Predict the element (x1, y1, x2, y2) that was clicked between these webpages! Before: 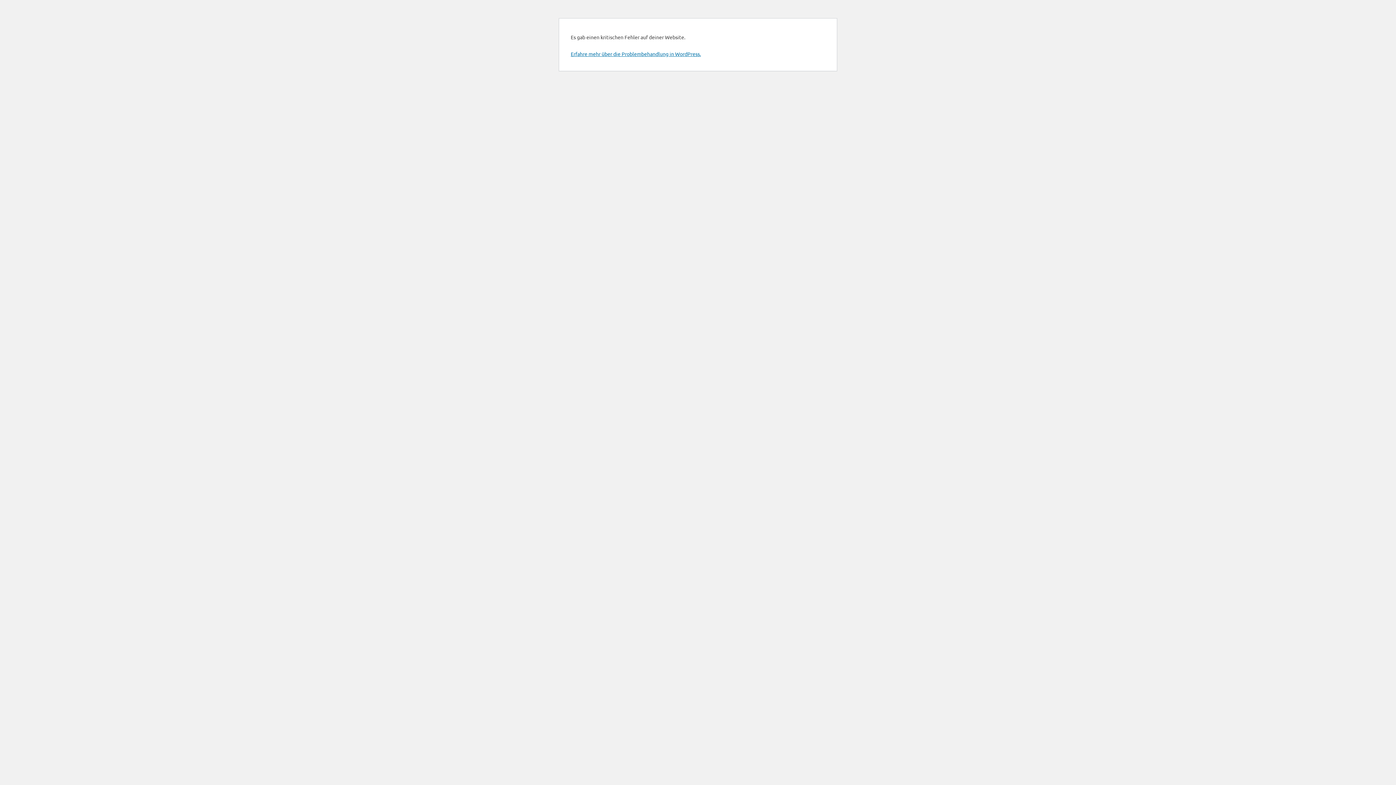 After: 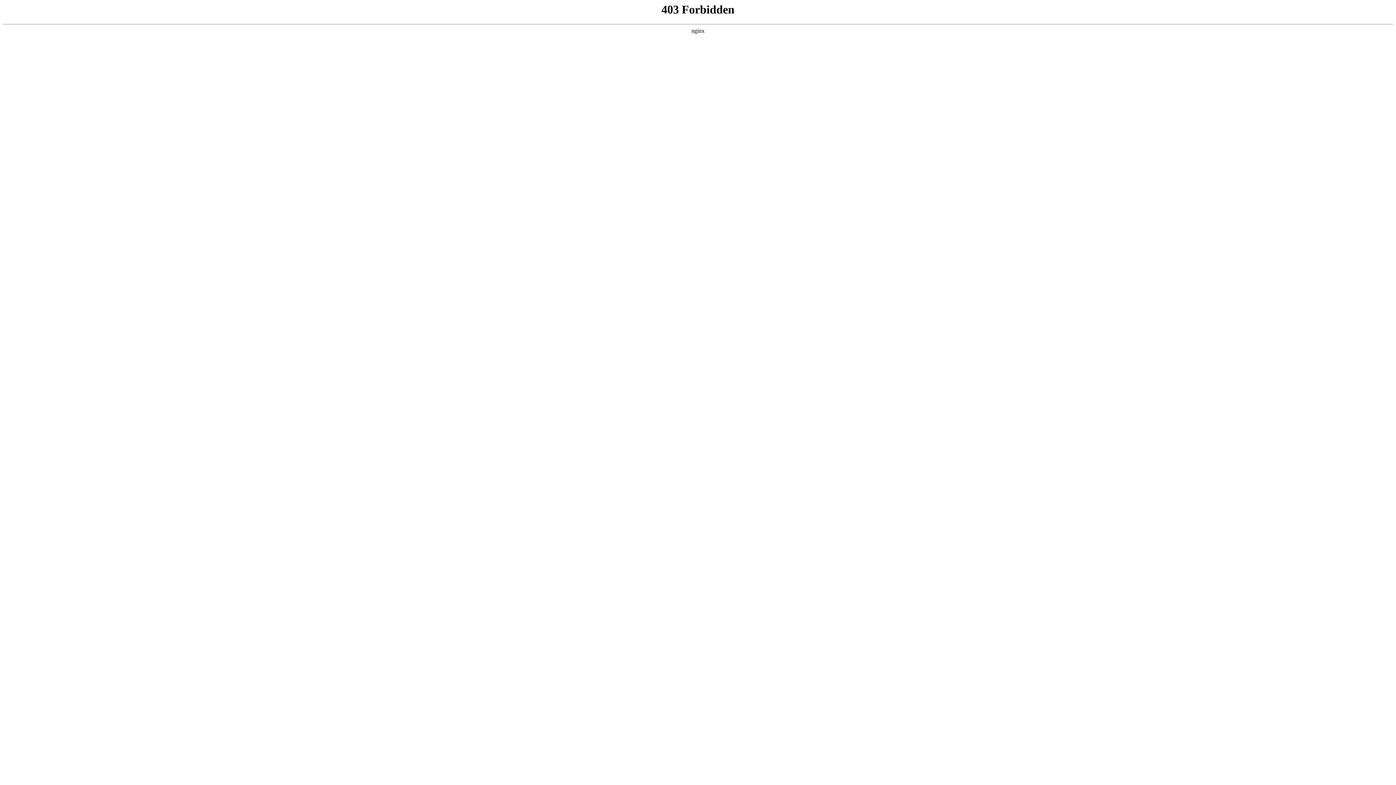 Action: label: Erfahre mehr über die Problembehandlung in WordPress. bbox: (570, 50, 701, 57)